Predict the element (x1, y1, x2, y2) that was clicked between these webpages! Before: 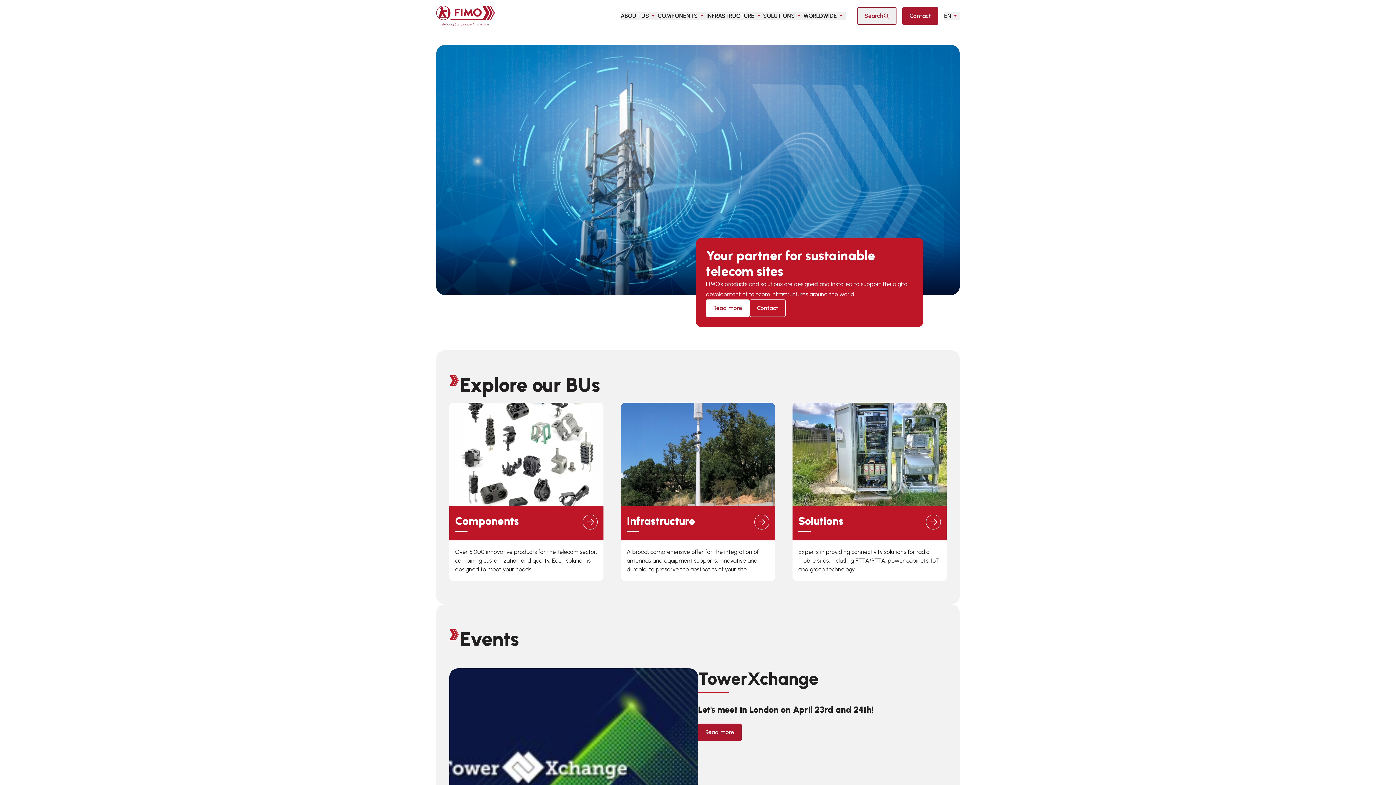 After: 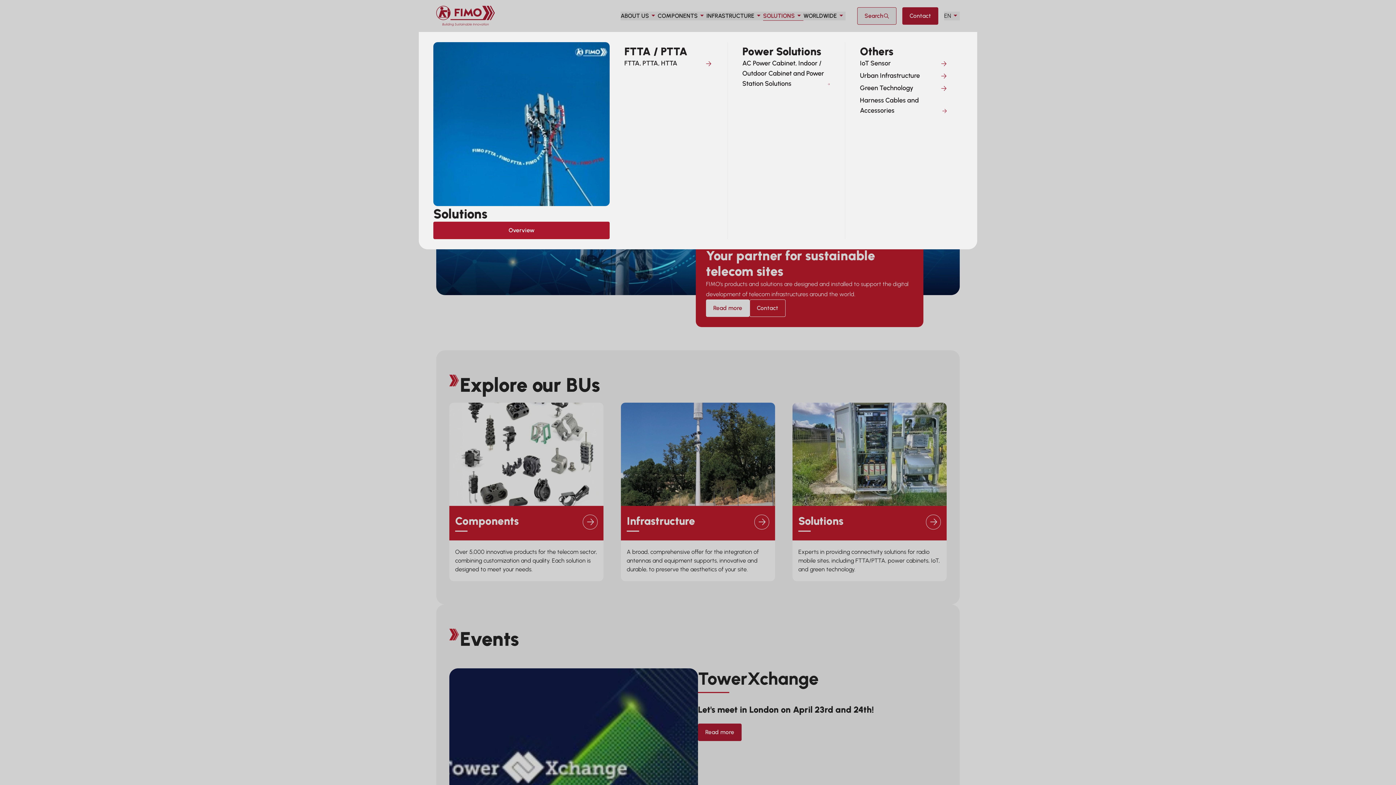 Action: bbox: (763, 11, 803, 20) label: SOLUTIONS